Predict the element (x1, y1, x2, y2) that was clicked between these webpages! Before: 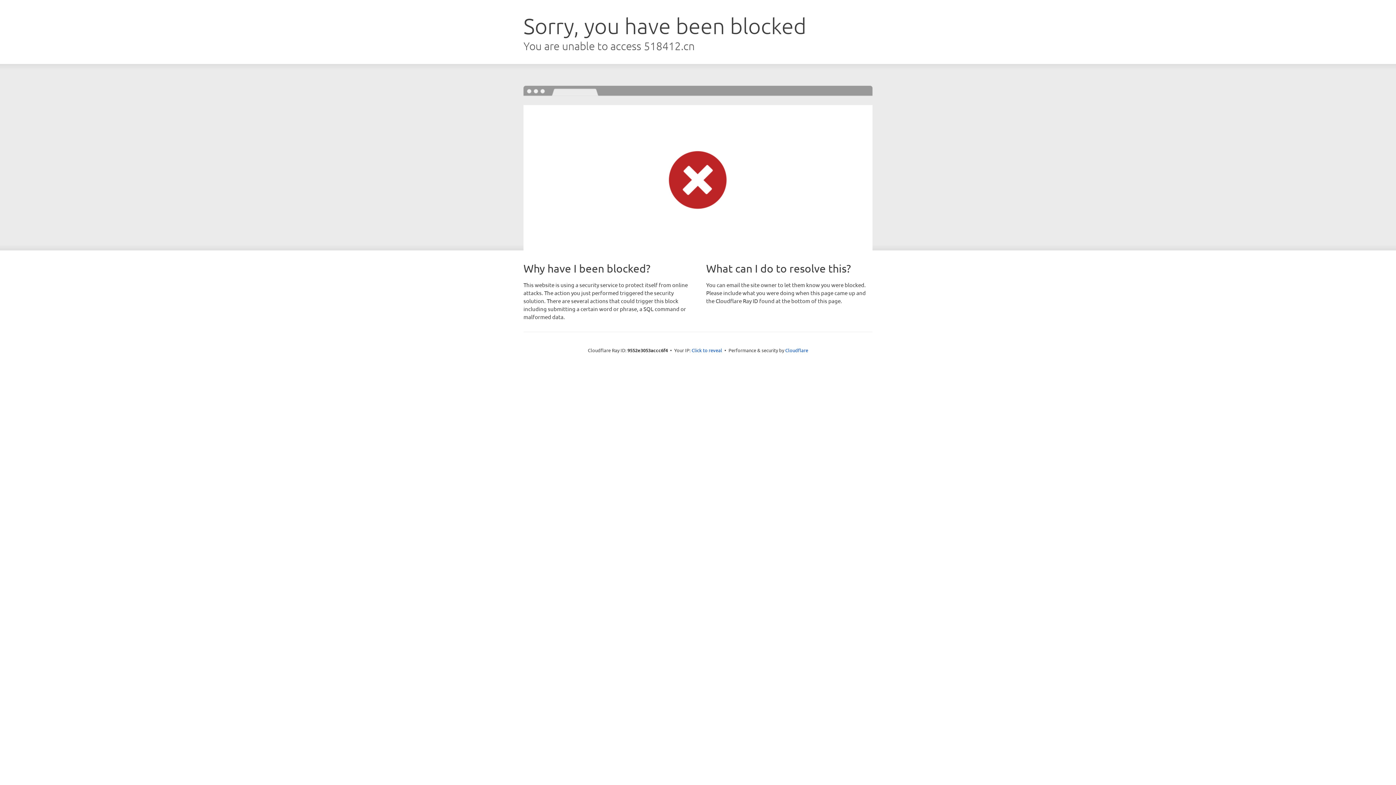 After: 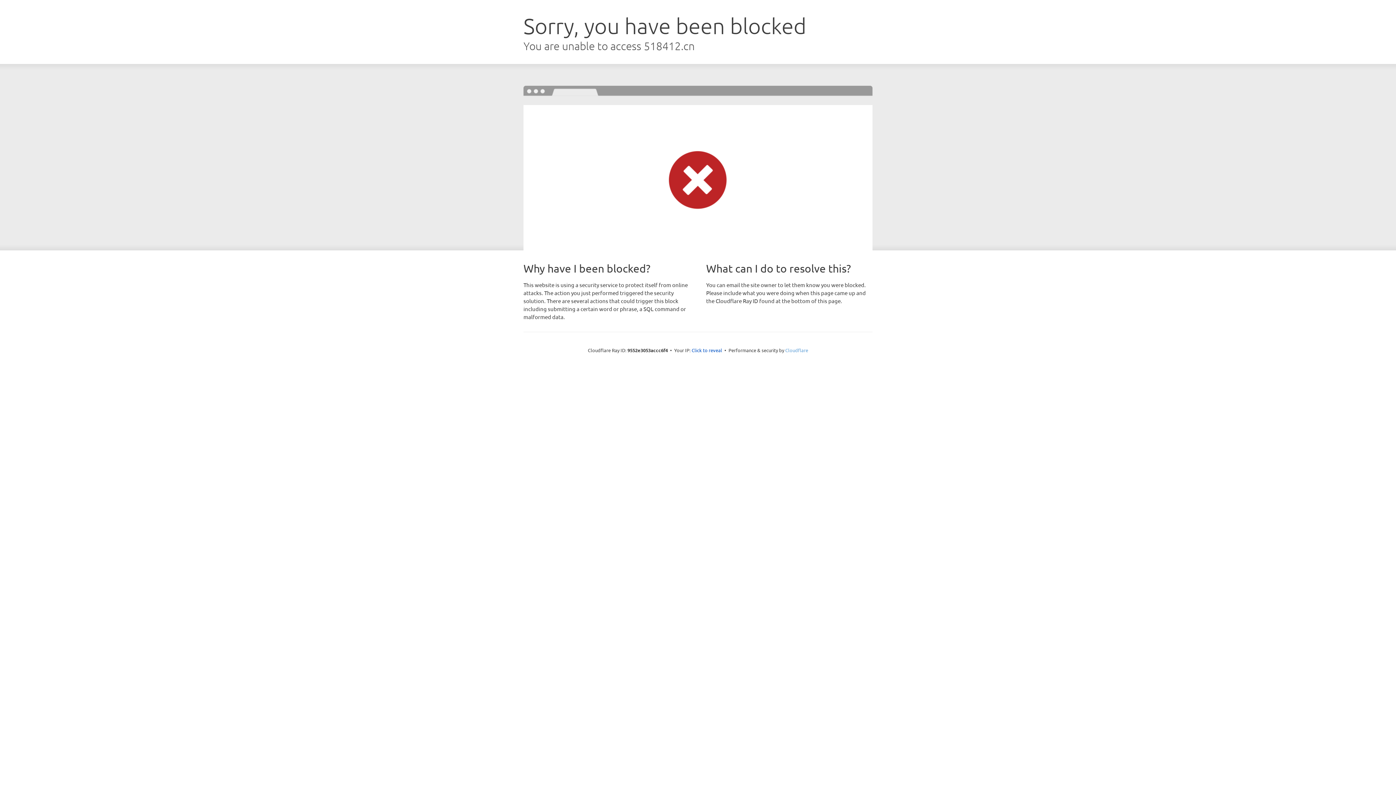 Action: label: Cloudflare bbox: (785, 347, 808, 353)